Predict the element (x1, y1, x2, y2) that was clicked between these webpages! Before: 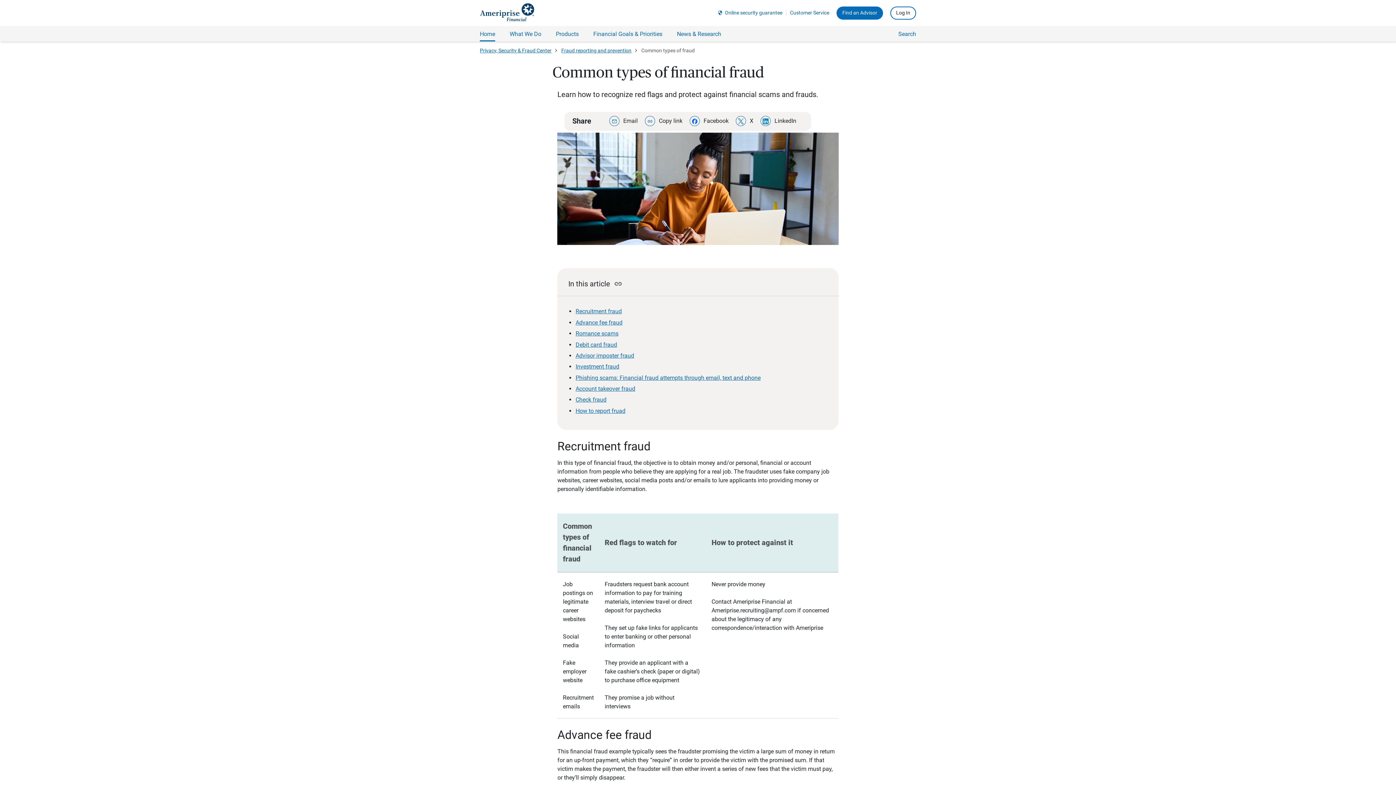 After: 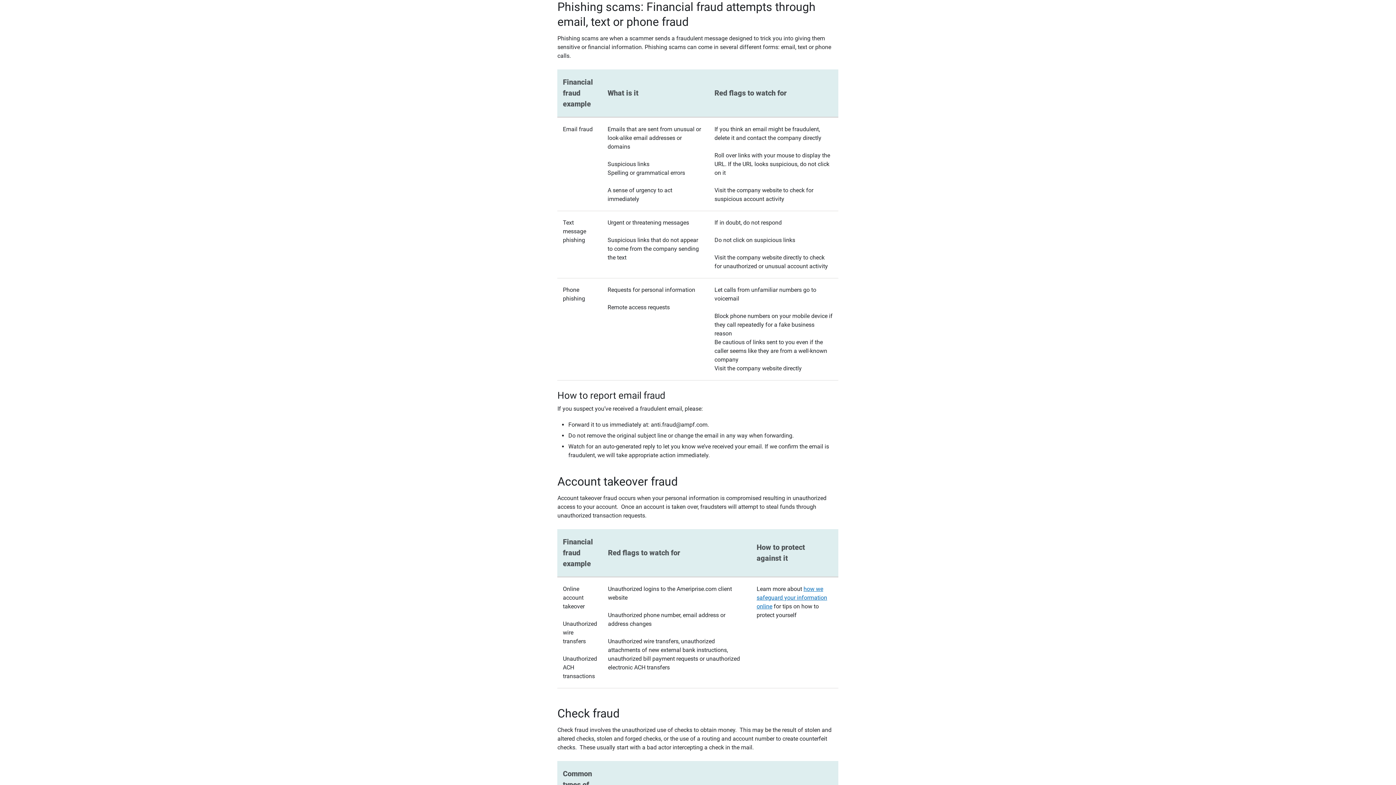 Action: bbox: (575, 374, 760, 381) label: Phishing scams: Financial fraud attempts through email, text and phone